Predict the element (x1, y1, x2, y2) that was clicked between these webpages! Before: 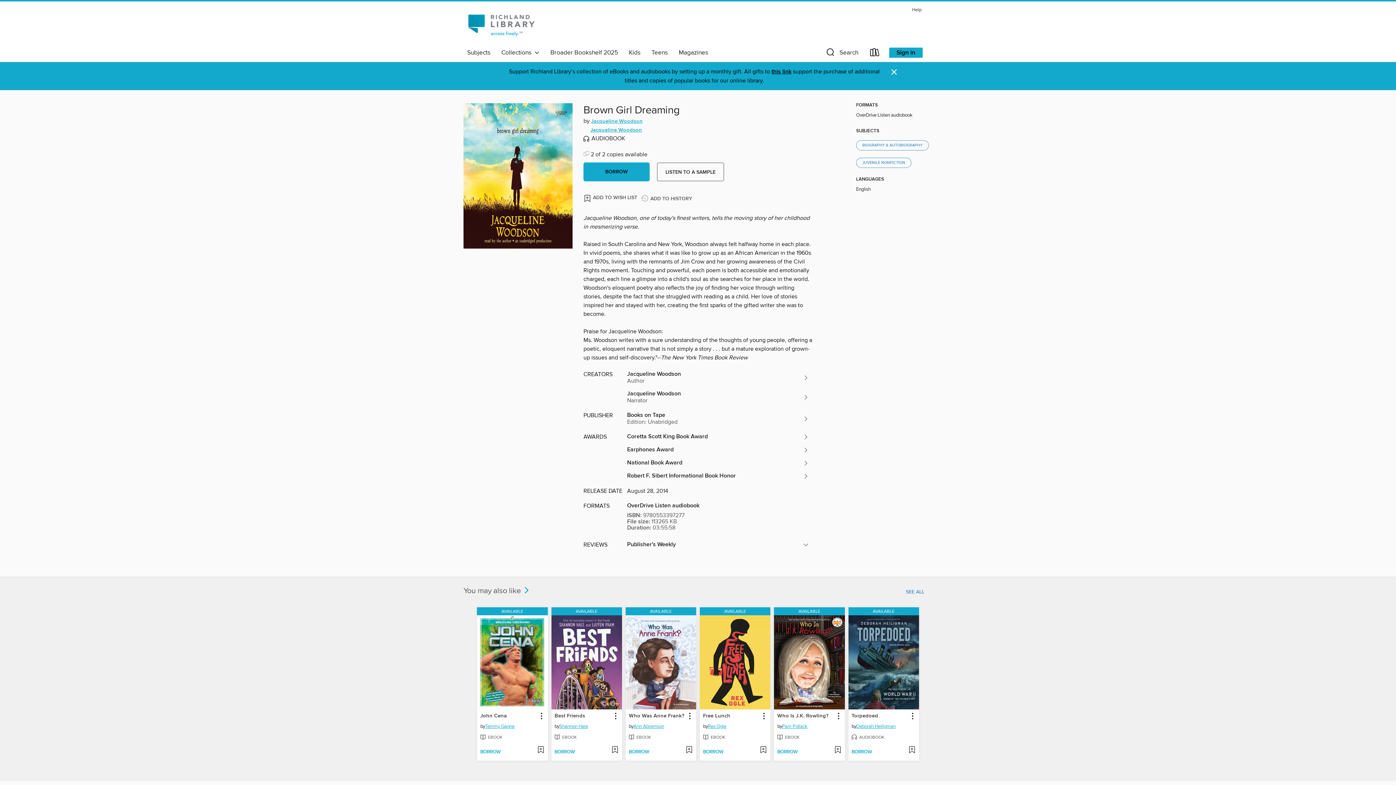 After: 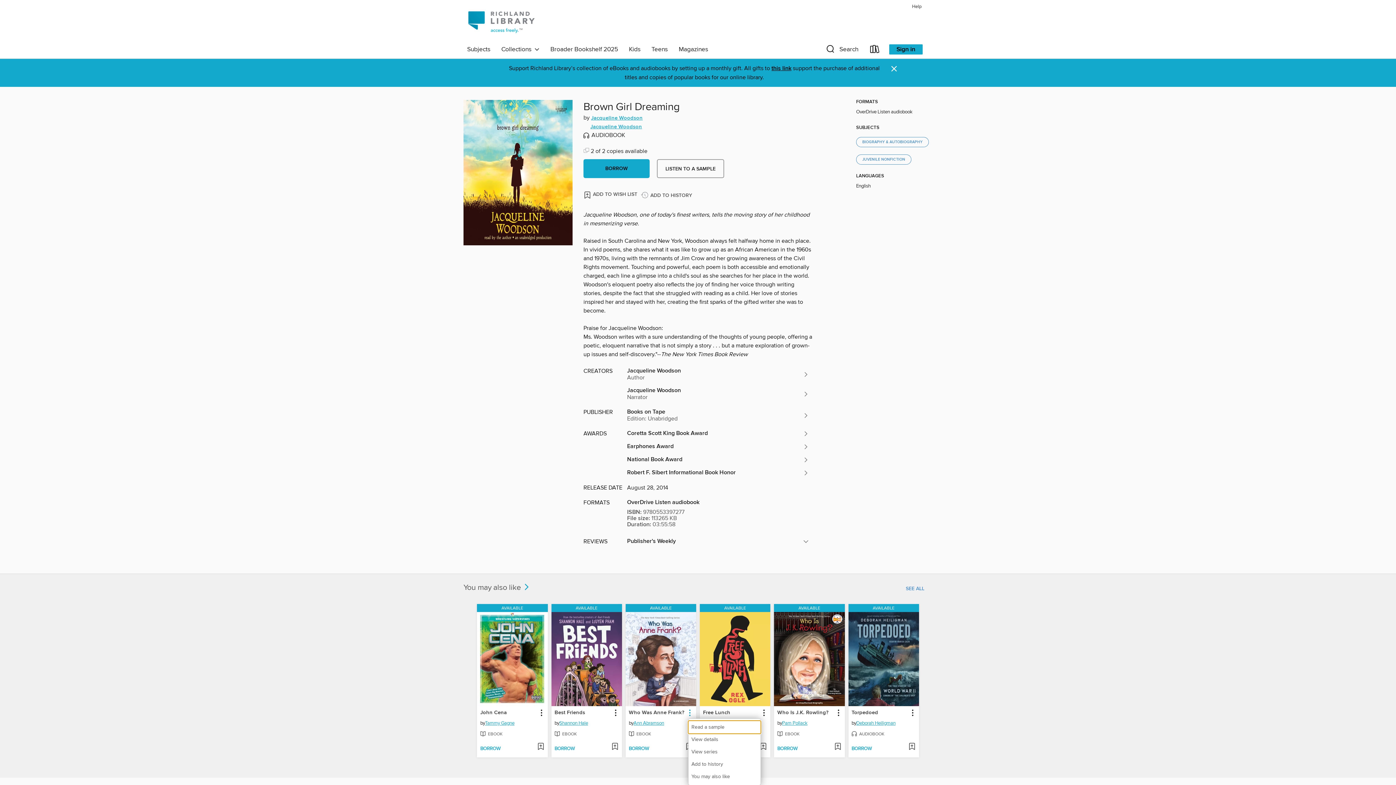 Action: label: Who Was Anne Frank? information bbox: (684, 711, 694, 721)